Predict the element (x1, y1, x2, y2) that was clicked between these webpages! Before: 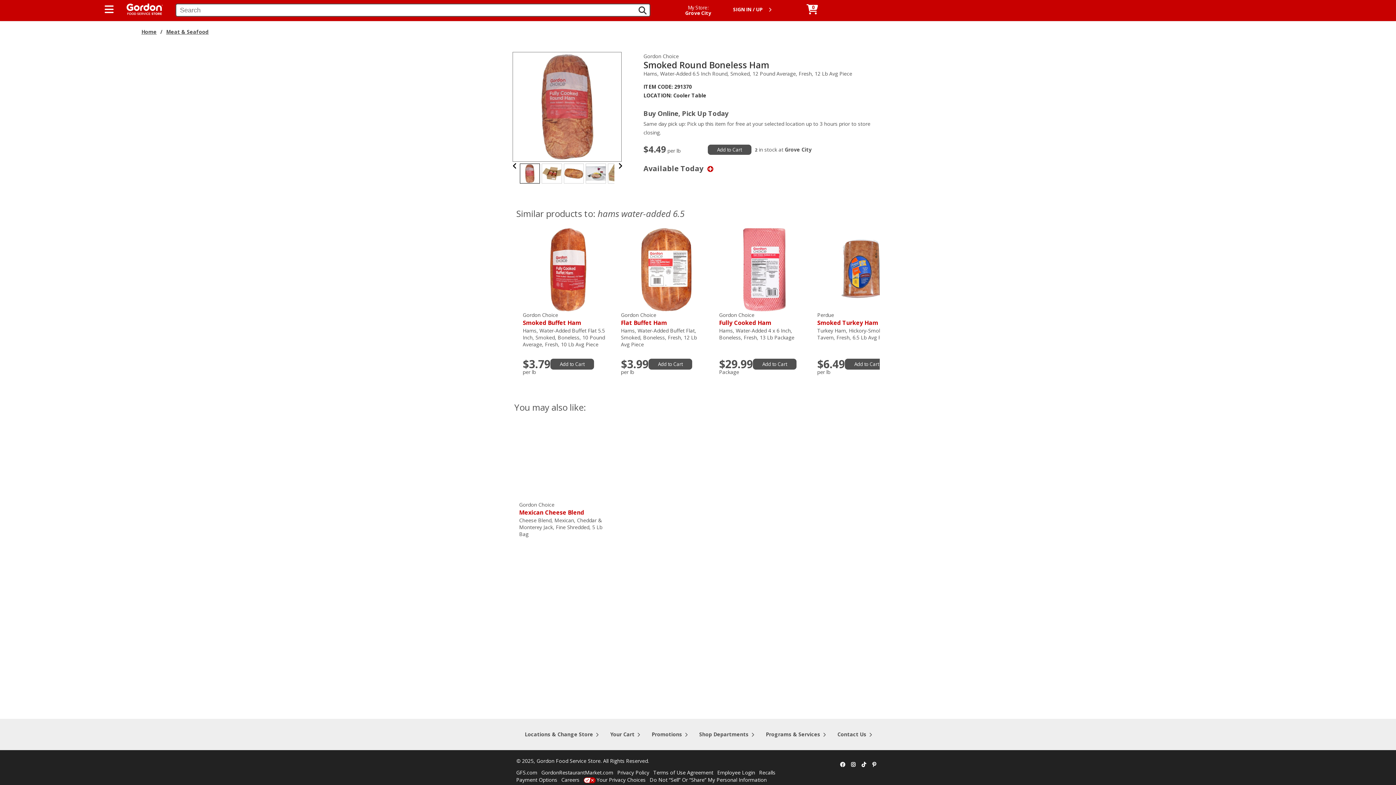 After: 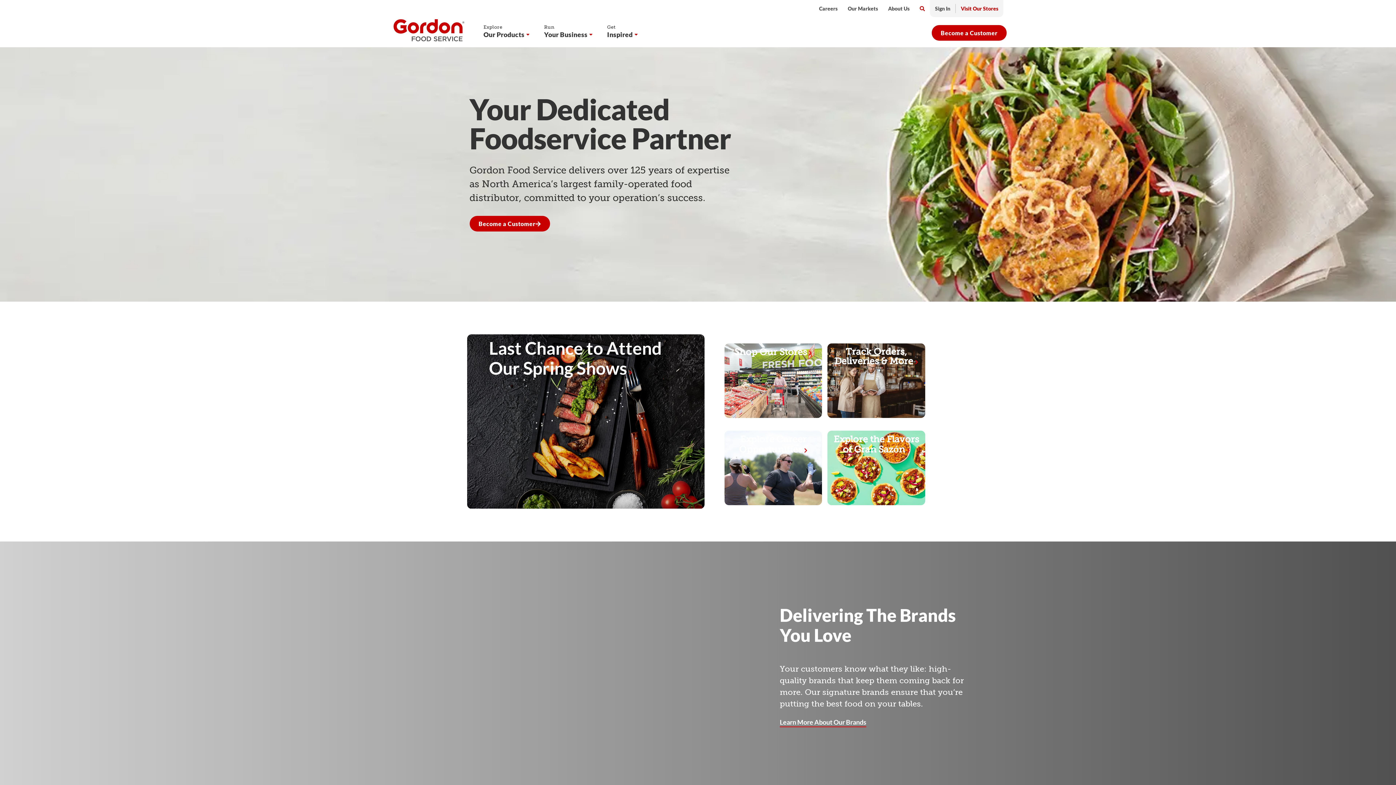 Action: bbox: (516, 769, 537, 776) label: GFS.com